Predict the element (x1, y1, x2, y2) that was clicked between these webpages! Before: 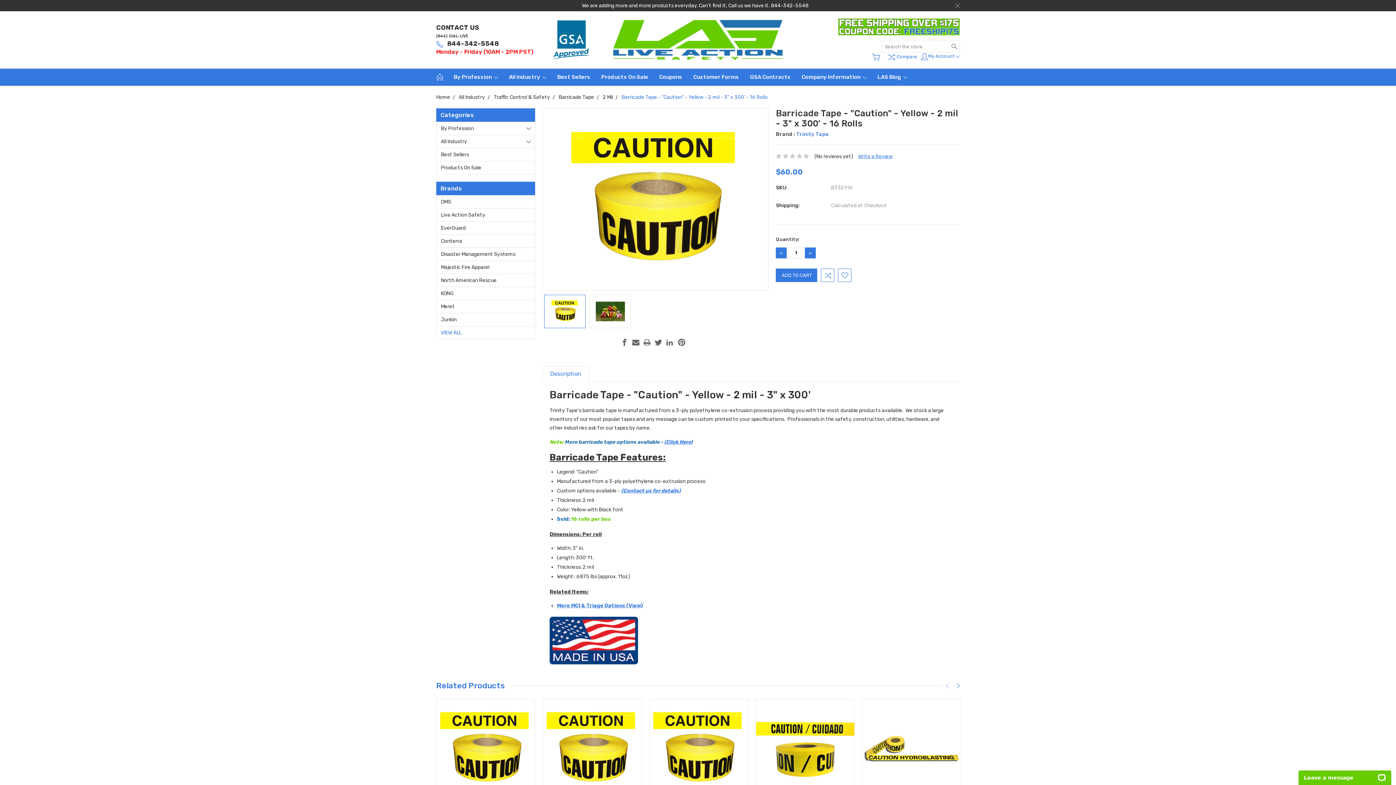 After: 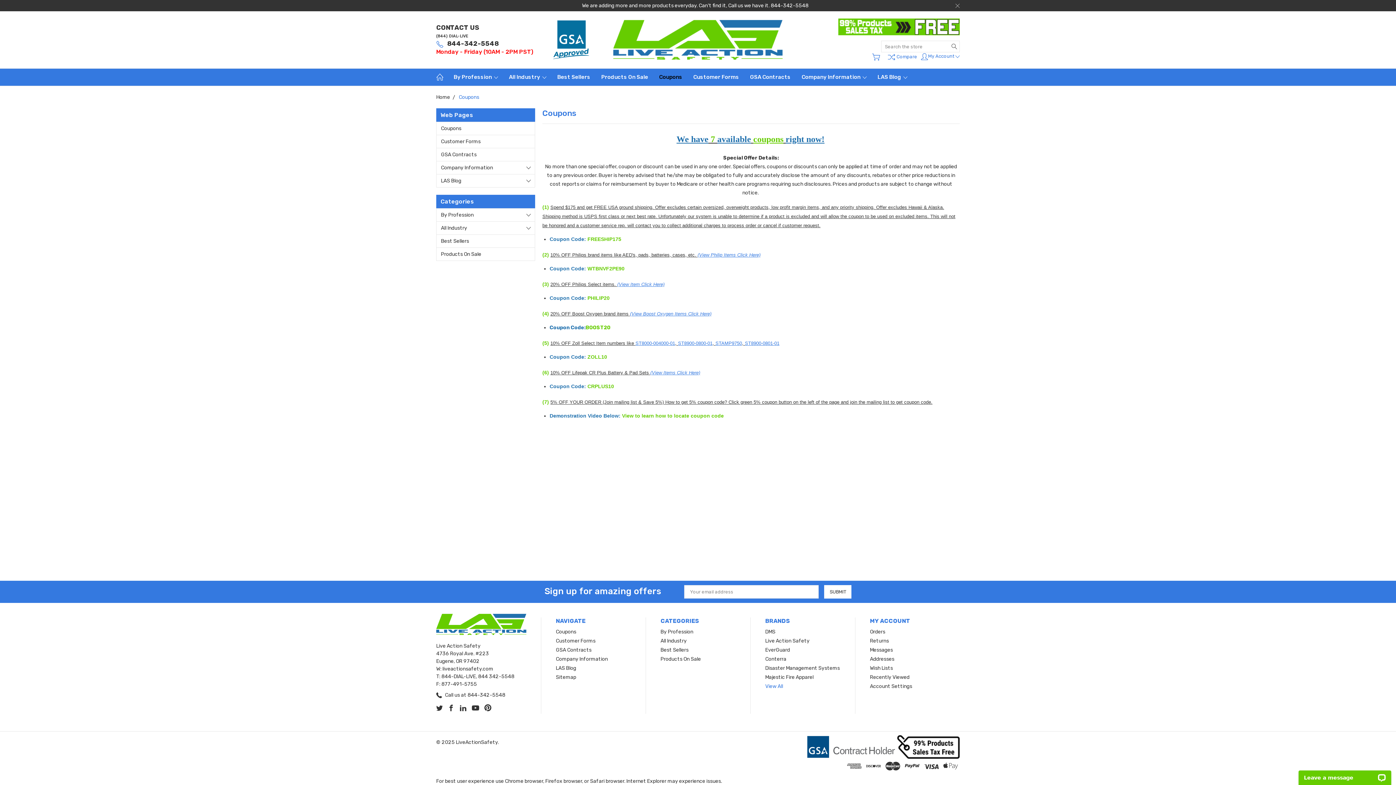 Action: label: Coupons bbox: (653, 68, 688, 85)